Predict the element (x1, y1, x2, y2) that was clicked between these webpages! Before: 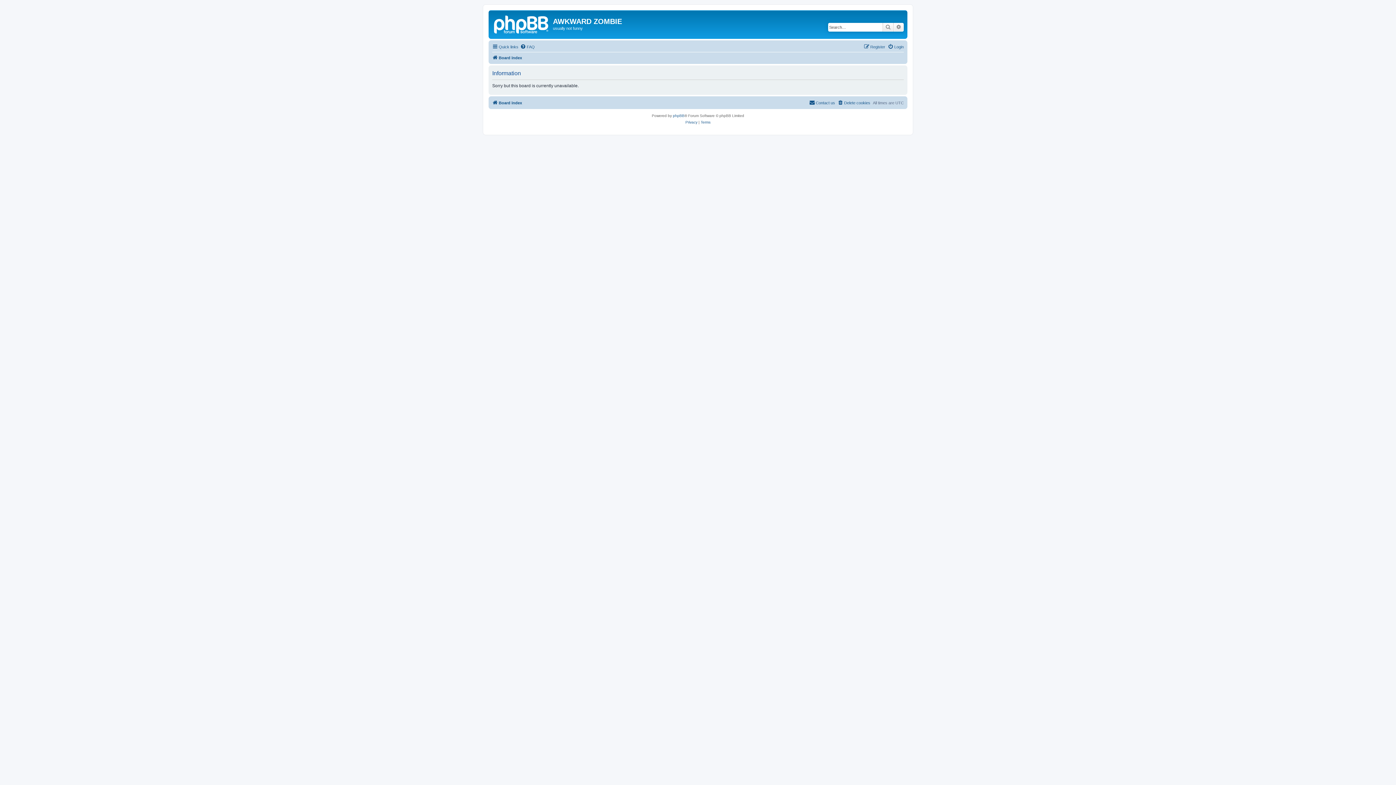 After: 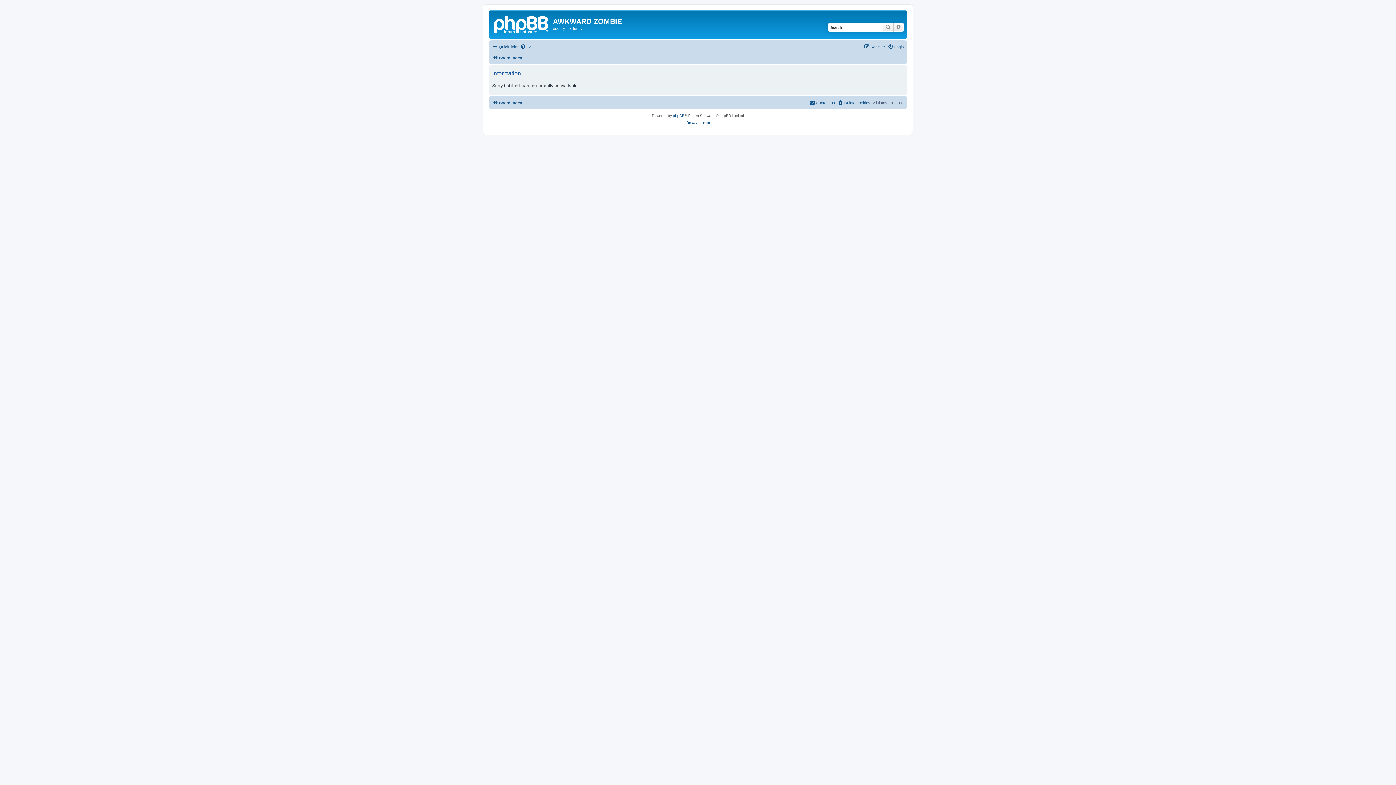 Action: label: Board index bbox: (492, 98, 522, 107)